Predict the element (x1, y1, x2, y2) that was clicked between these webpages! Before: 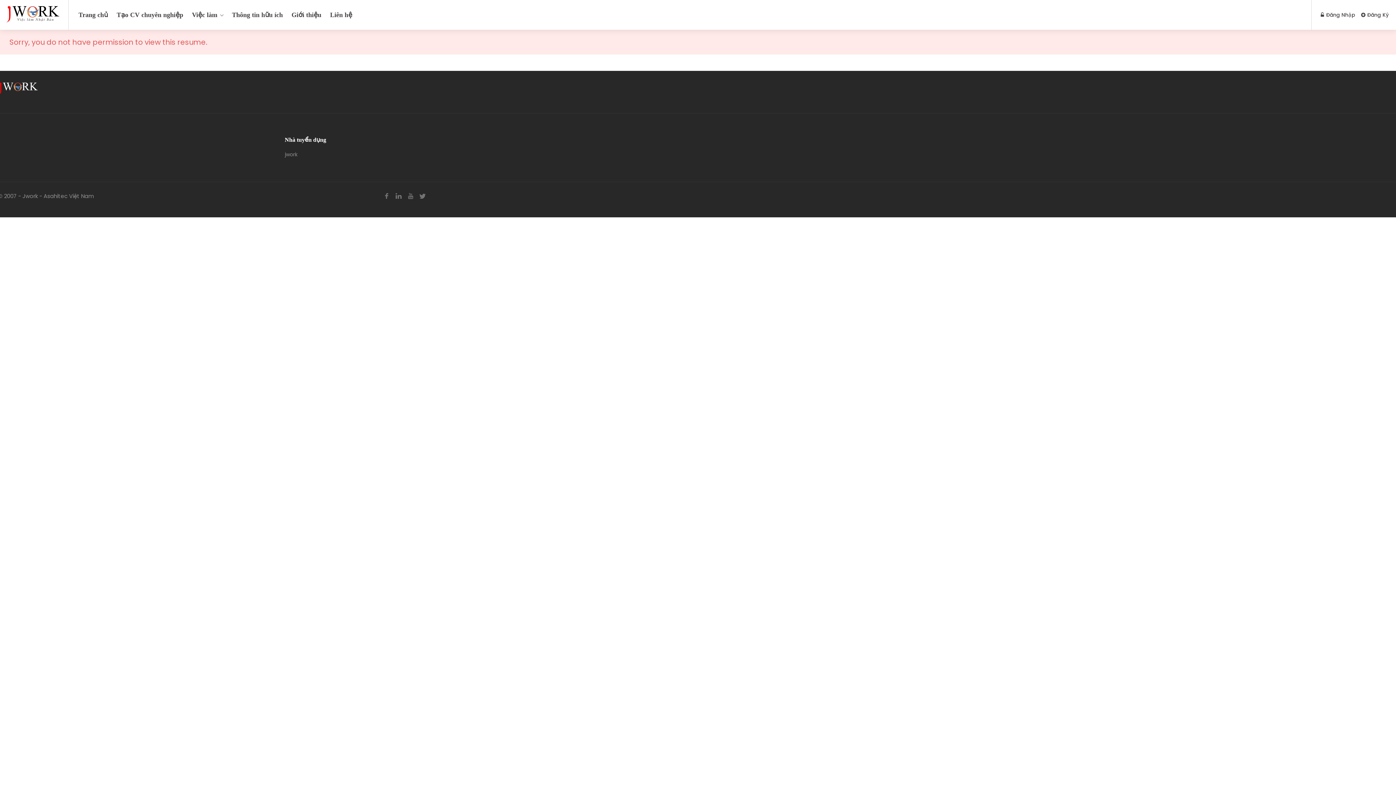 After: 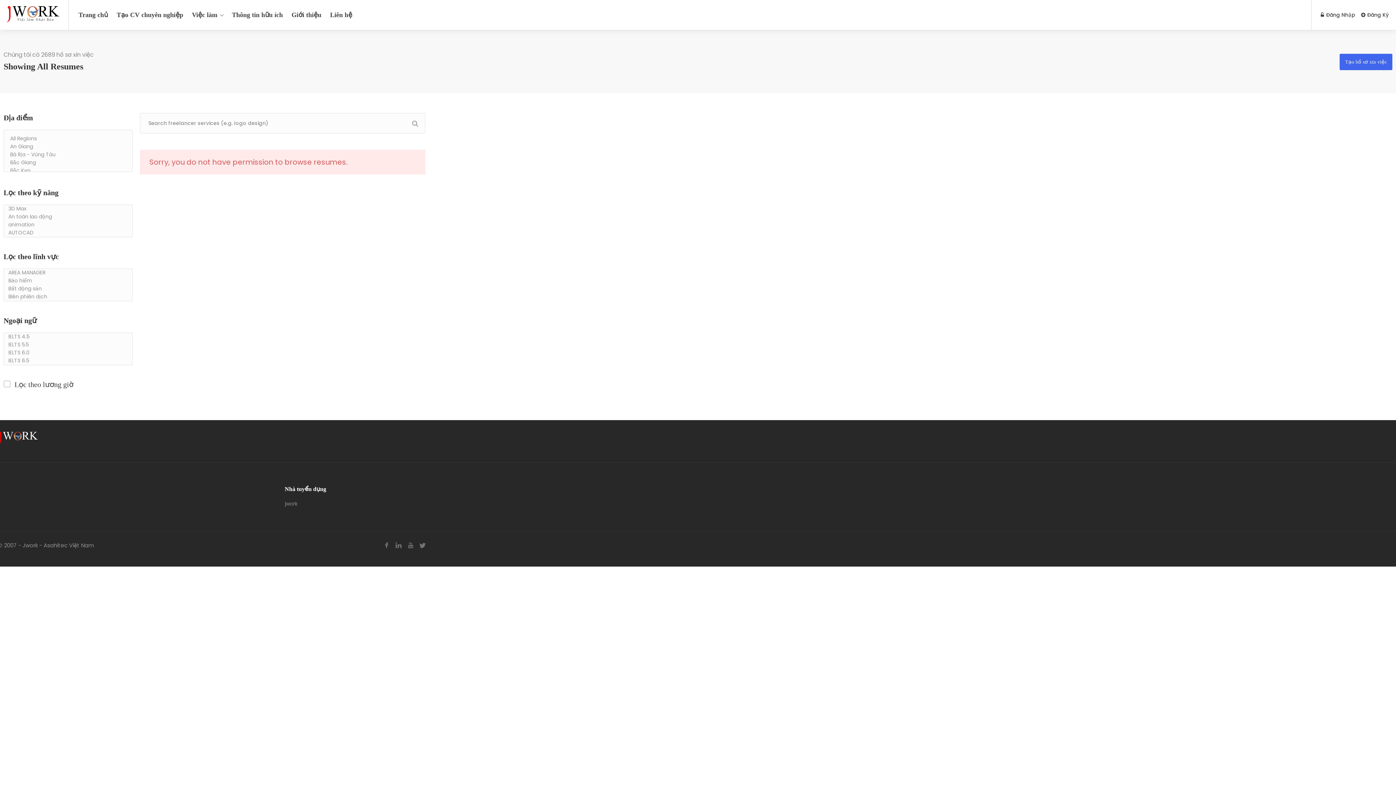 Action: label: jwork bbox: (284, 149, 297, 159)